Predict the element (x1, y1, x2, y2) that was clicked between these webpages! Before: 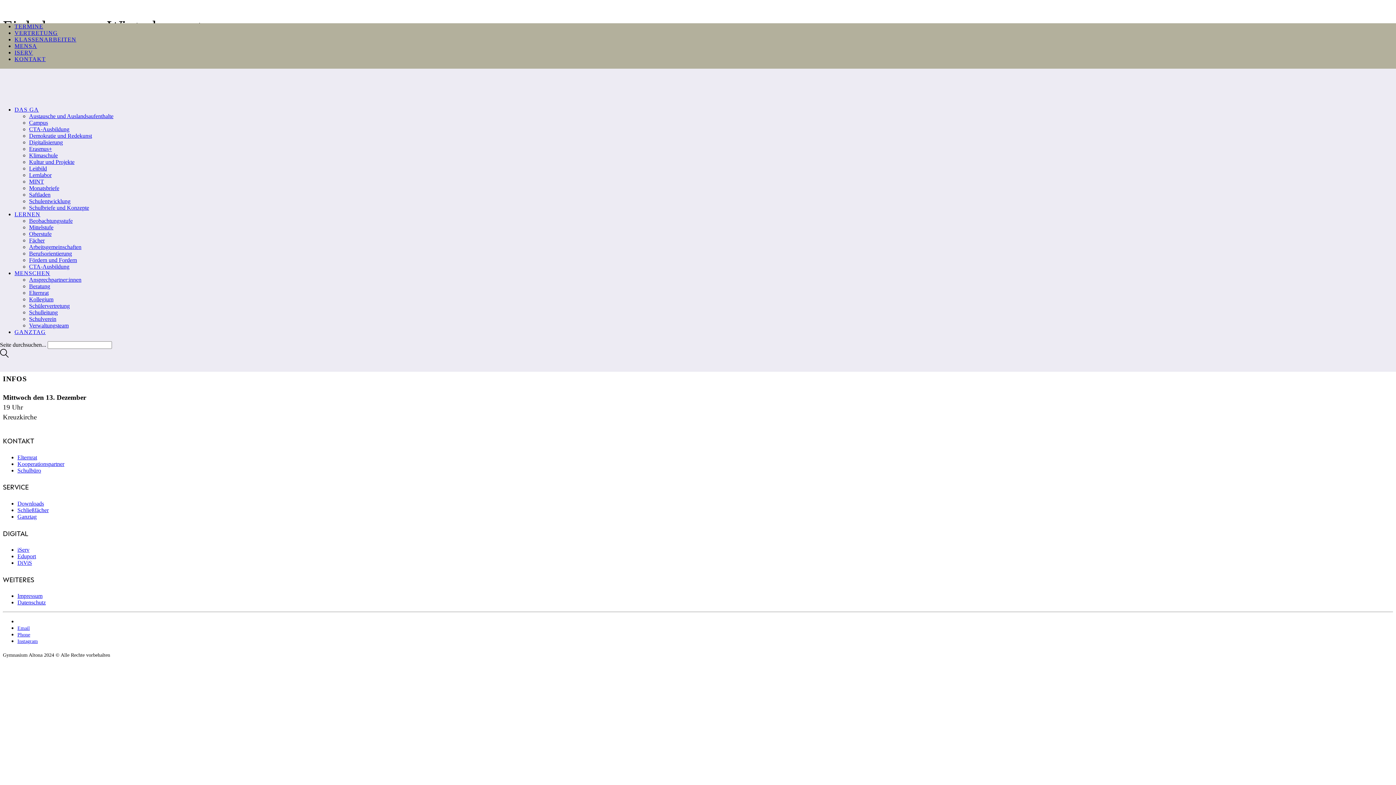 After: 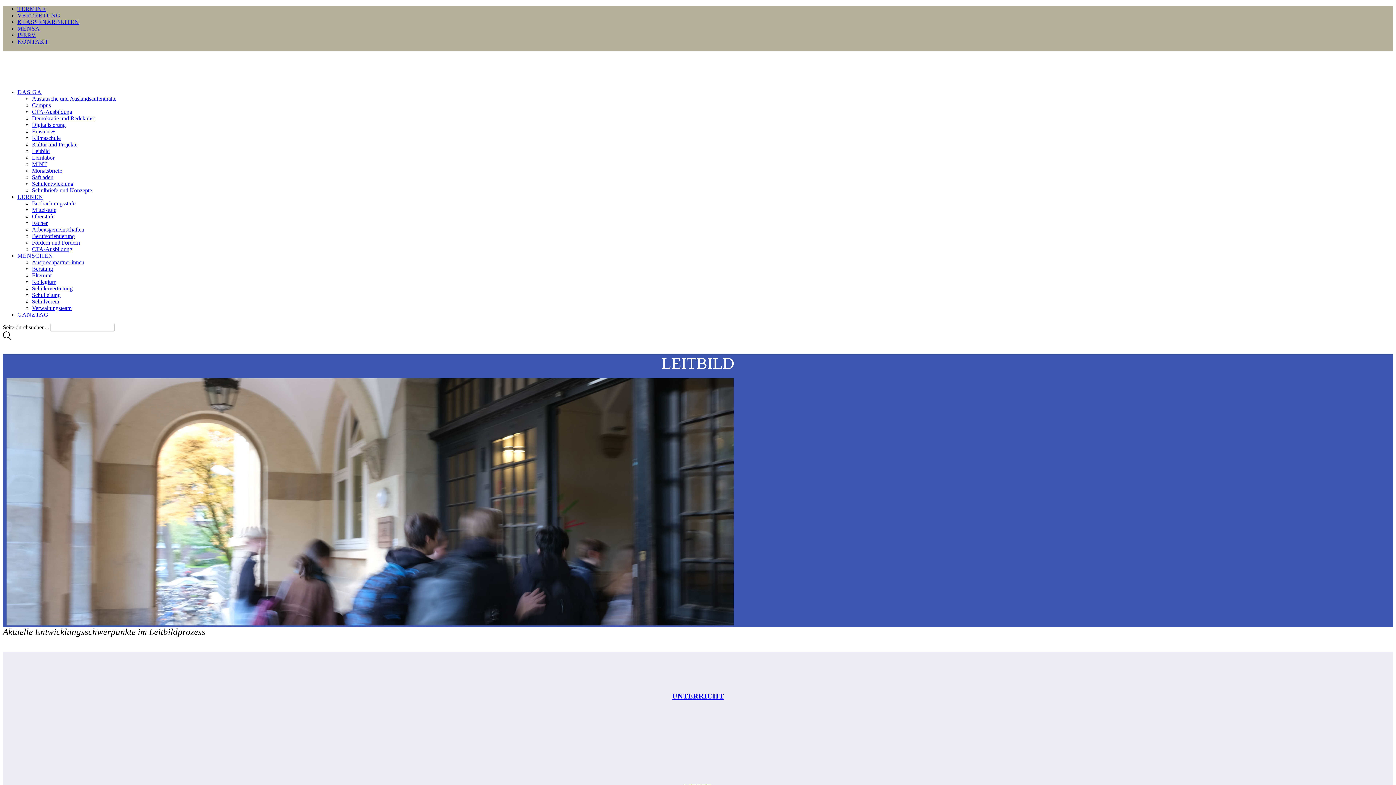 Action: bbox: (29, 165, 46, 171) label: Leitbild